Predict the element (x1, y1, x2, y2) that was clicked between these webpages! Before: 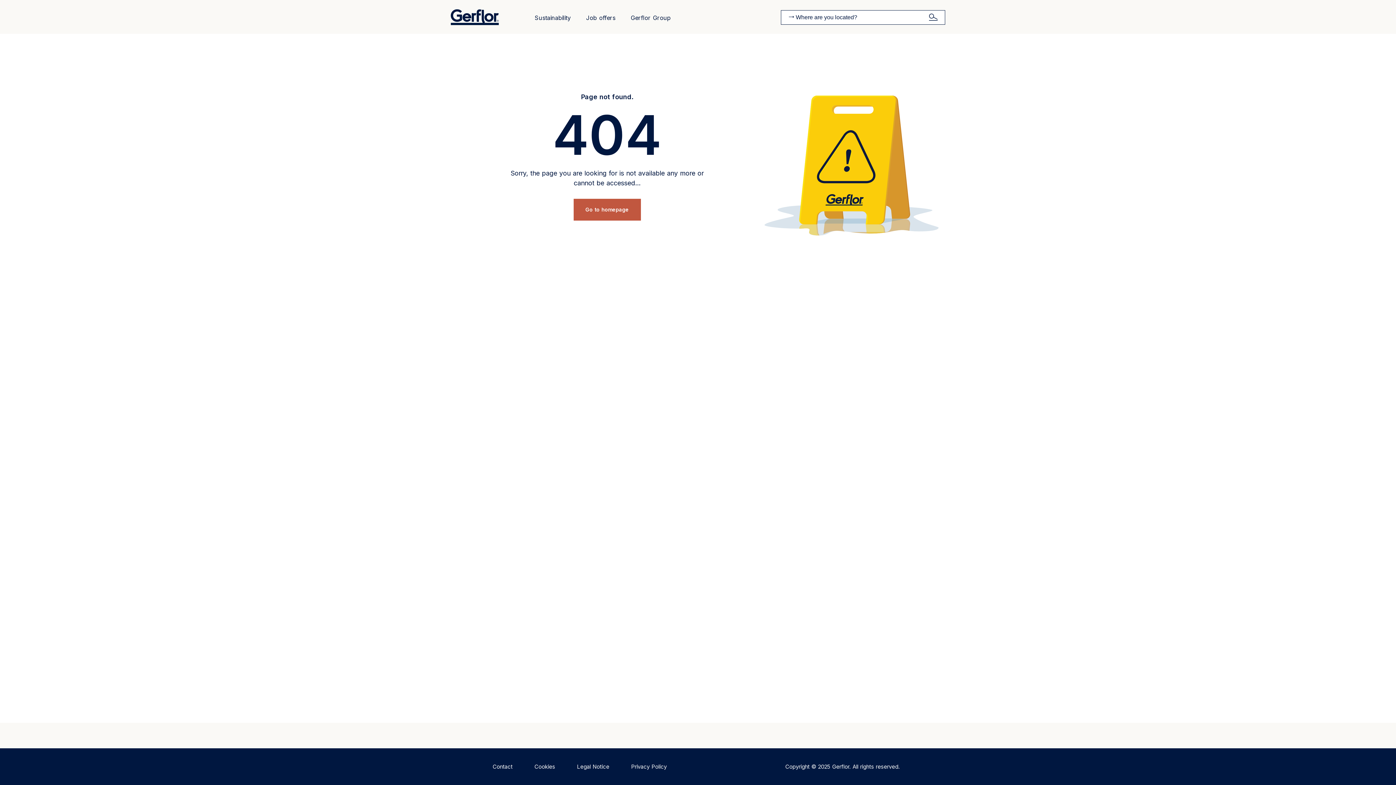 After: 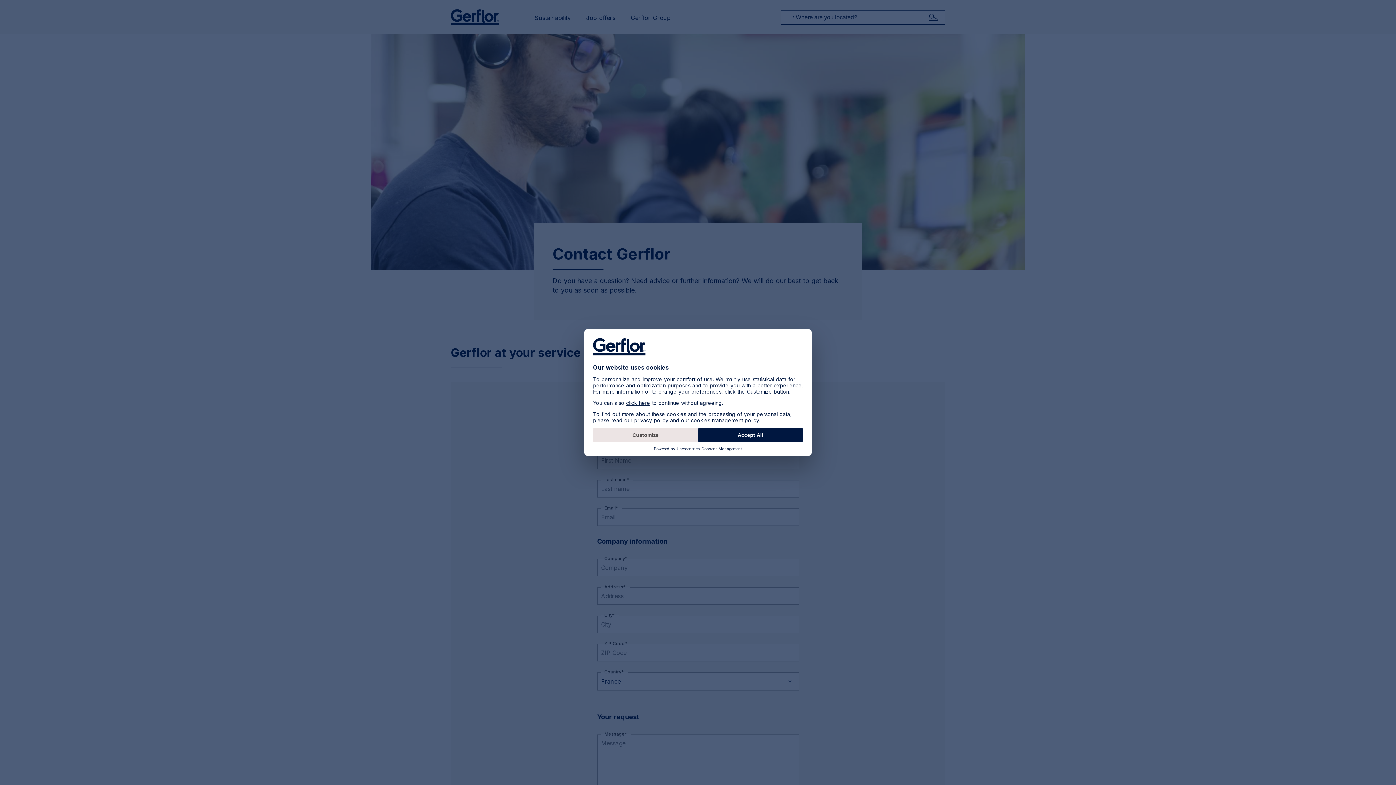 Action: bbox: (492, 763, 512, 770) label: Contact